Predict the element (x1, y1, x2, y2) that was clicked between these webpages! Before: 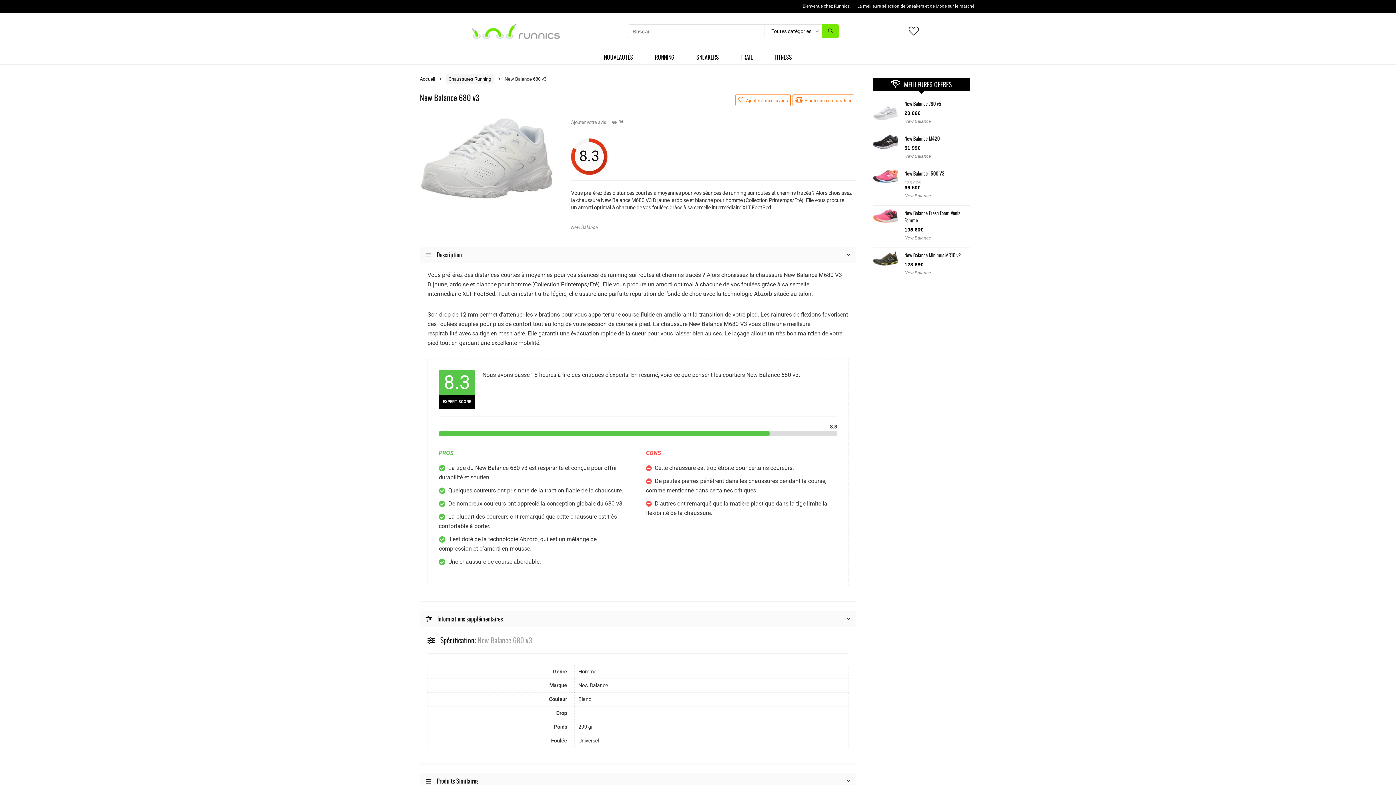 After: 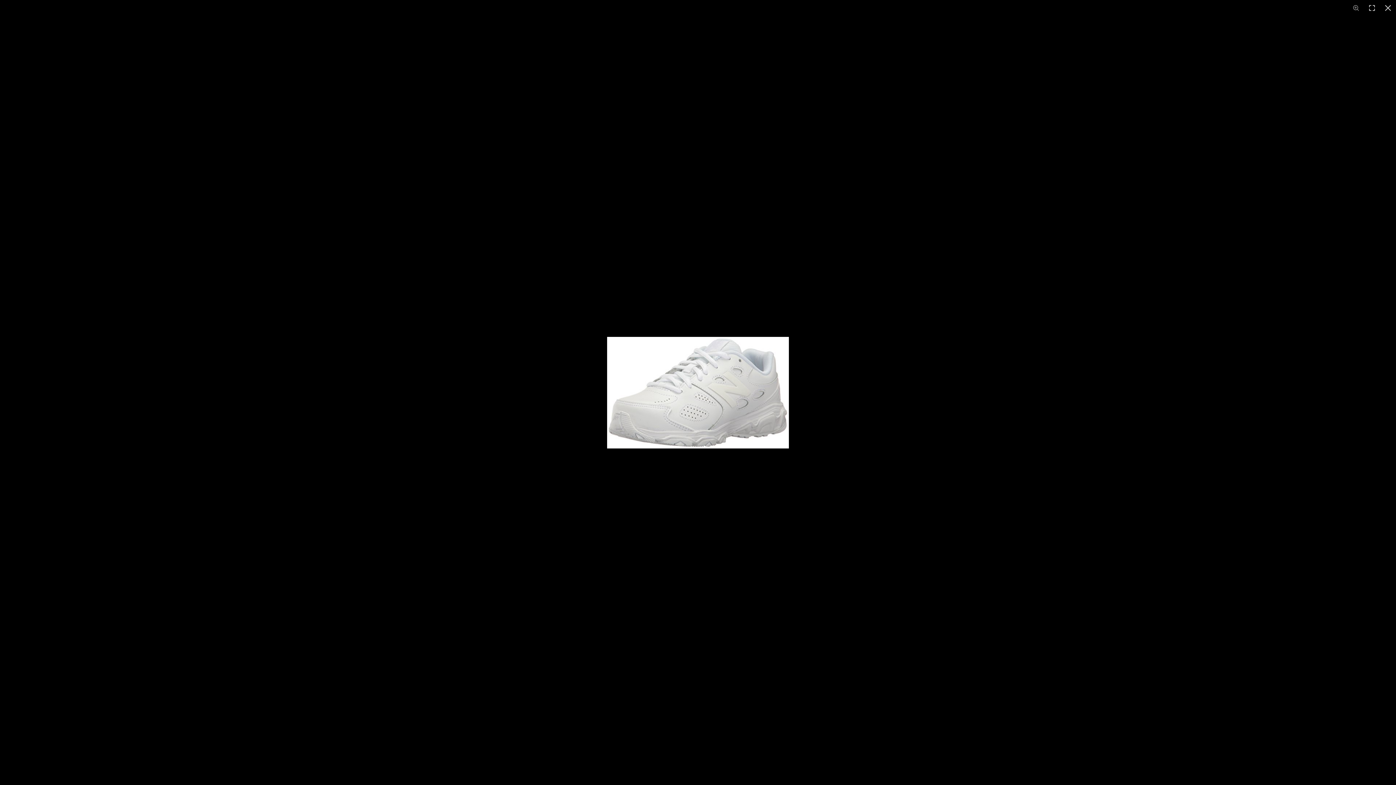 Action: bbox: (420, 118, 553, 125)